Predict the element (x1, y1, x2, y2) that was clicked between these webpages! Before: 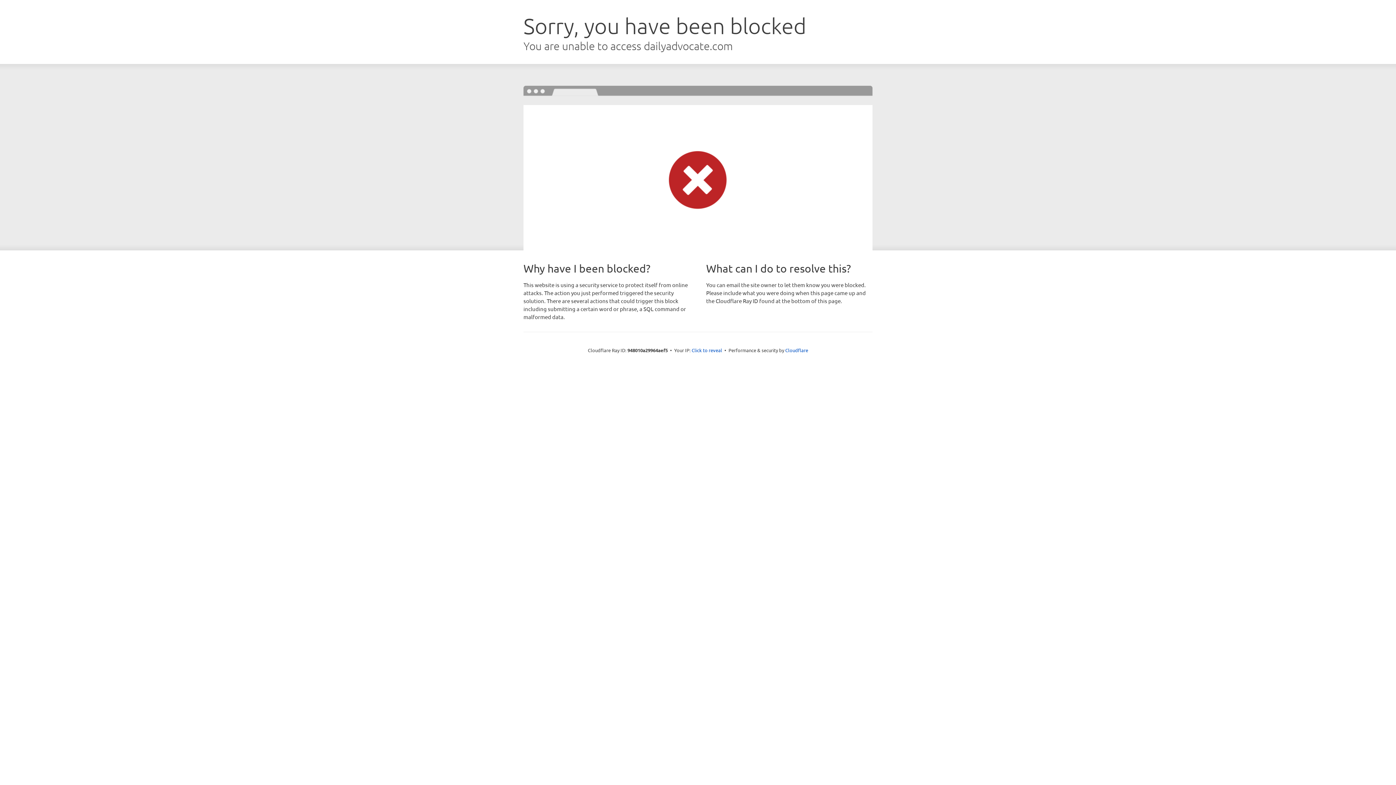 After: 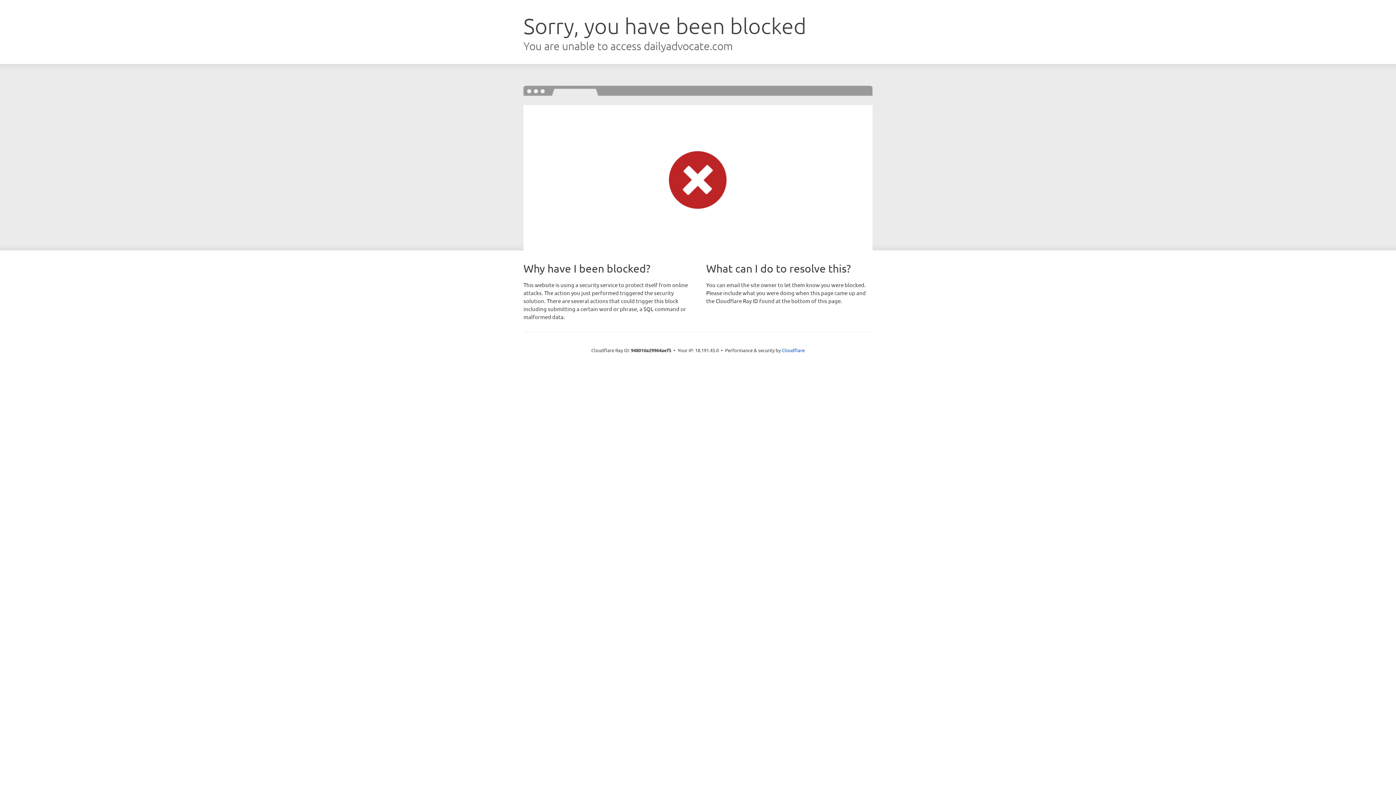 Action: bbox: (691, 346, 722, 353) label: Click to reveal